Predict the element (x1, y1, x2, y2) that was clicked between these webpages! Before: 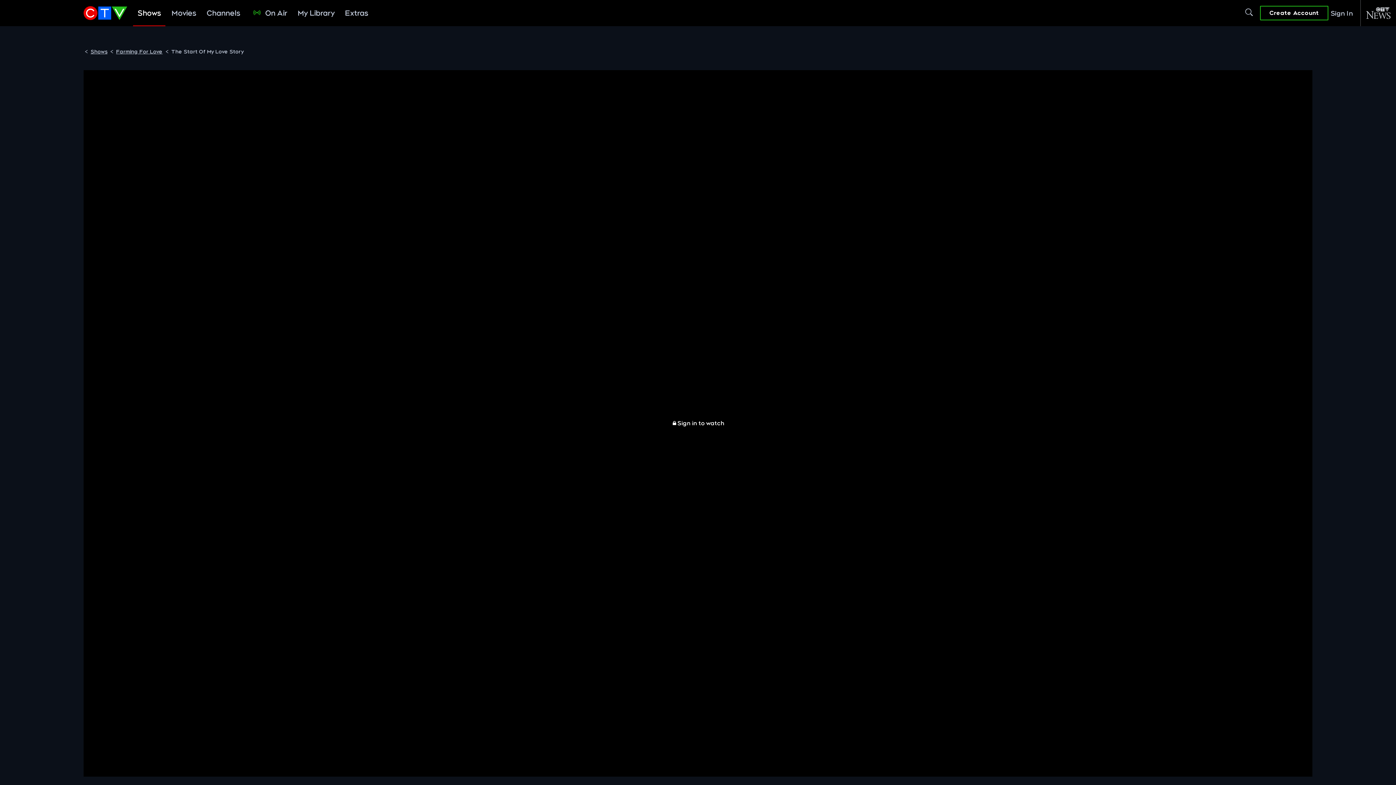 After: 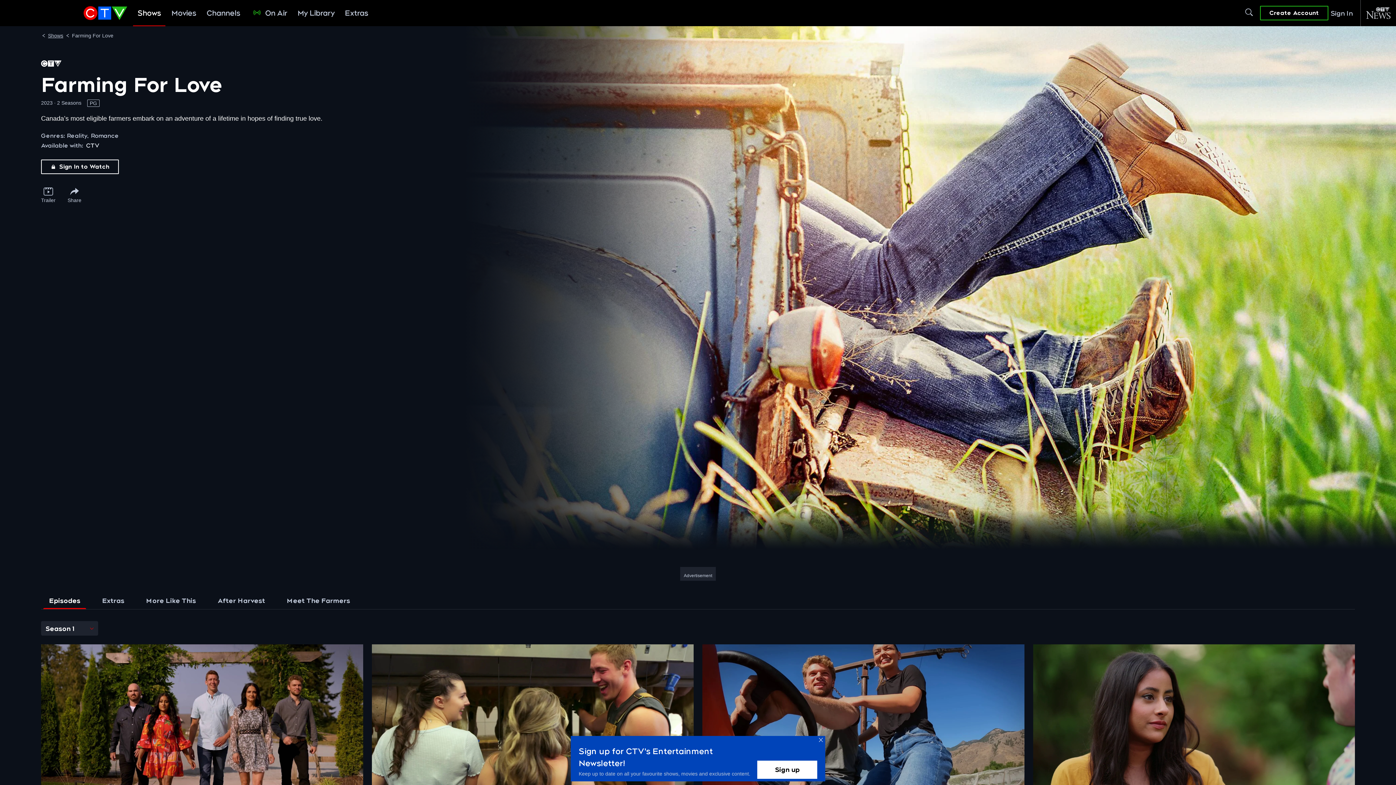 Action: label: Farming For Love bbox: (116, 48, 162, 55)